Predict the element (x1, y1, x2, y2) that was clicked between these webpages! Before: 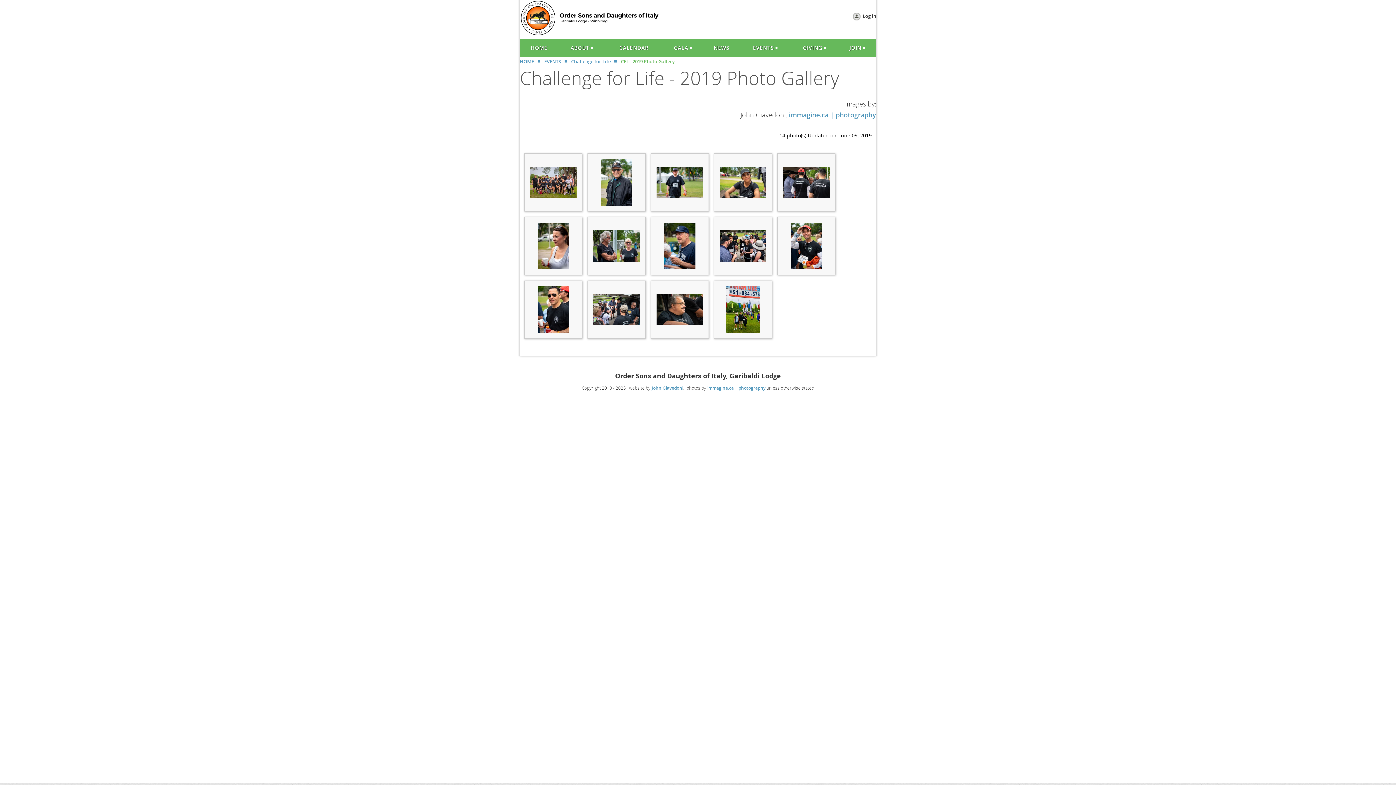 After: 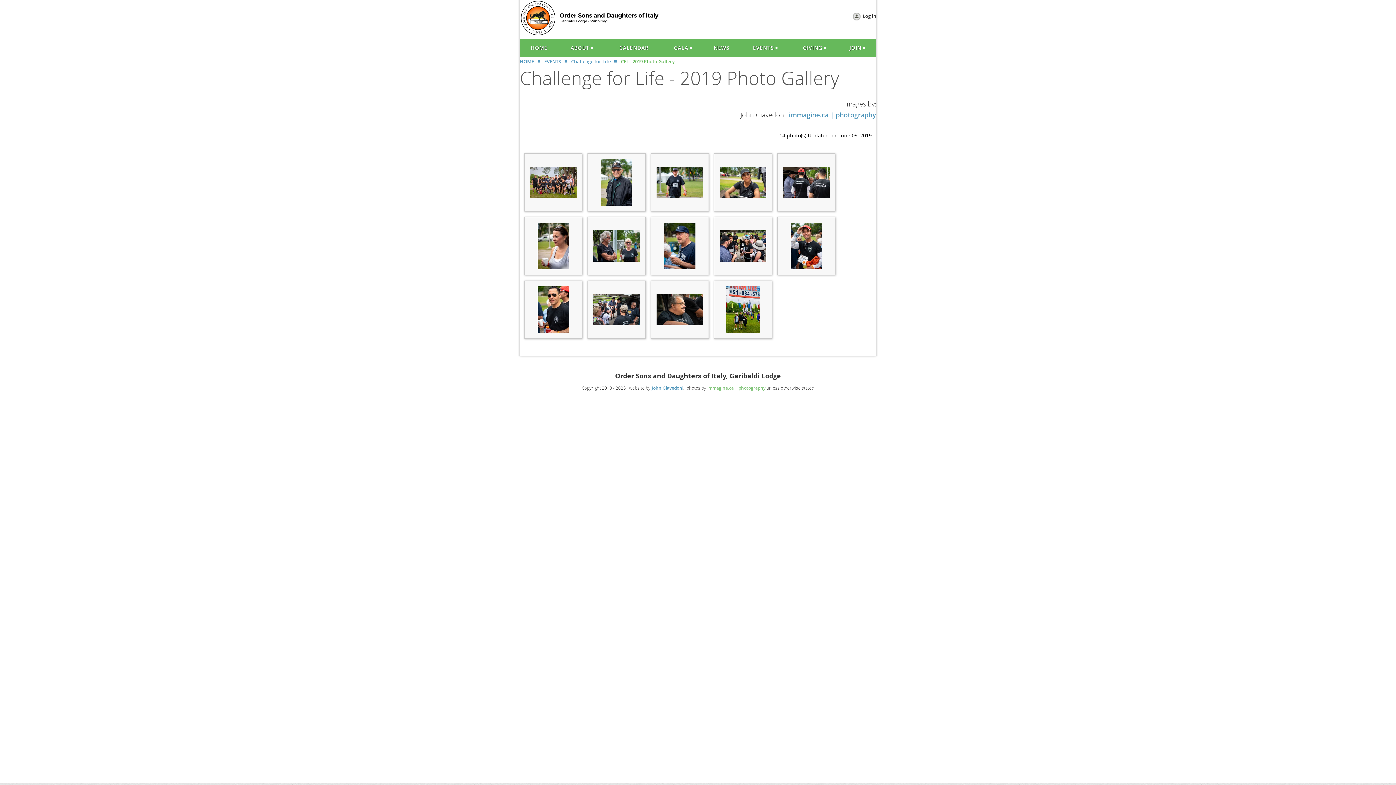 Action: bbox: (707, 385, 765, 391) label: immagine.ca | photography